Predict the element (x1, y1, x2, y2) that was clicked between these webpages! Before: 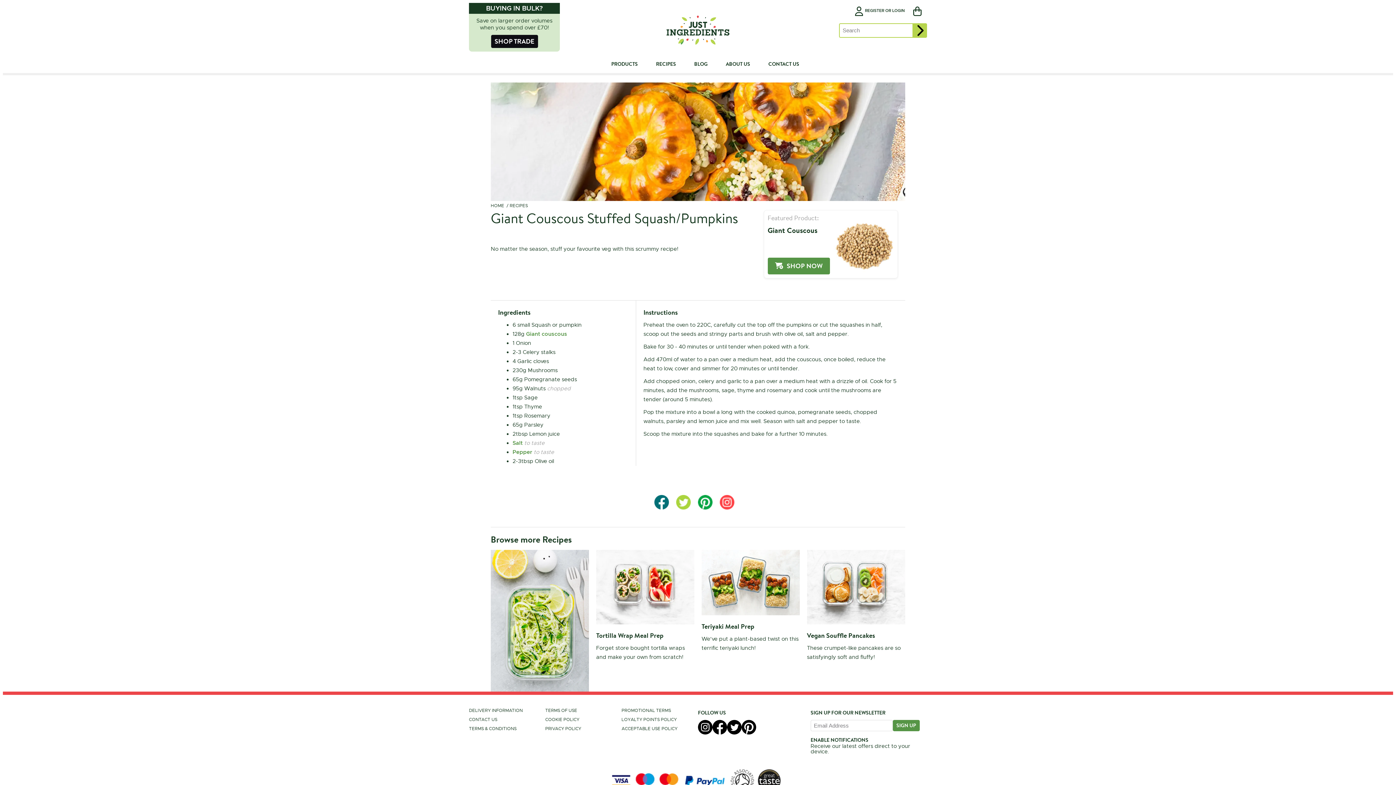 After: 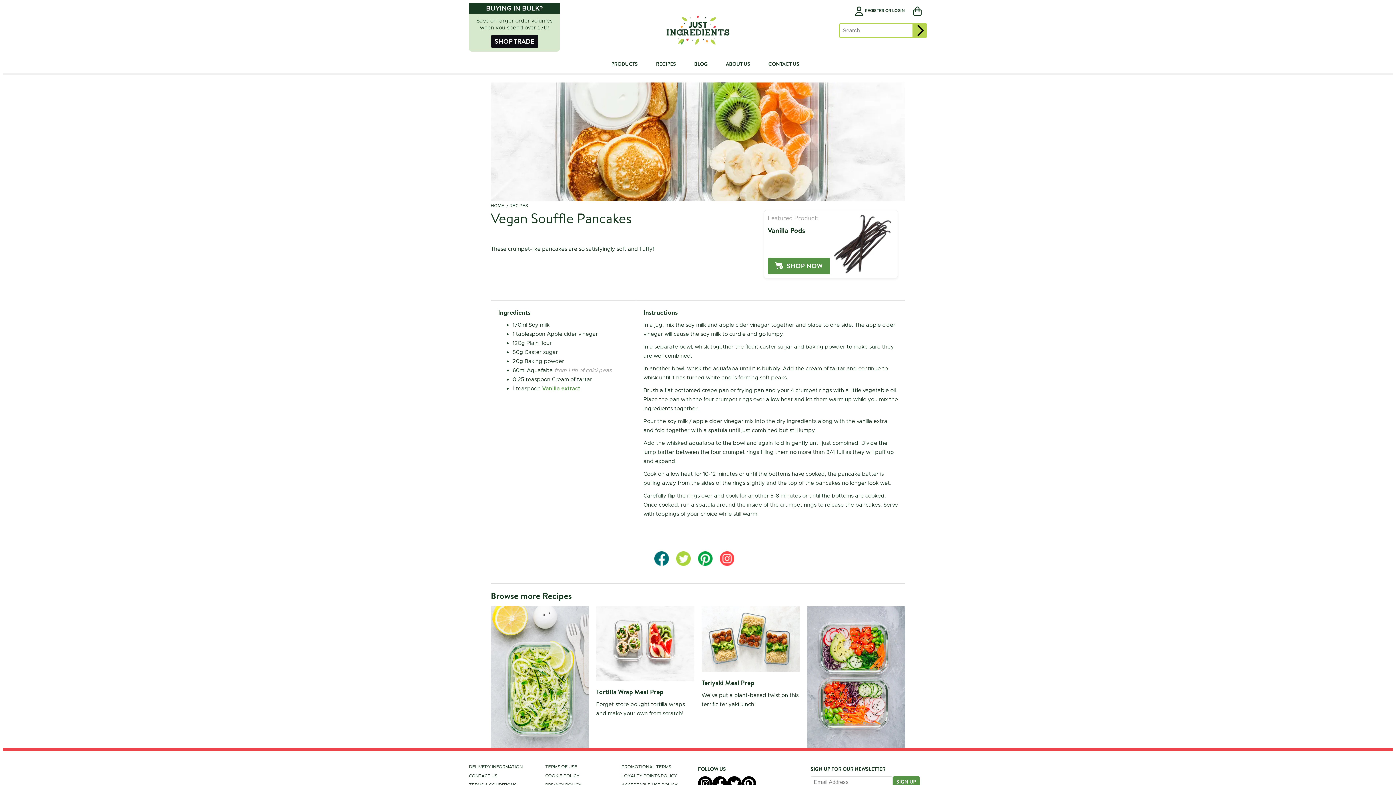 Action: label: Vegan Souffle Pancakes bbox: (807, 550, 905, 640)